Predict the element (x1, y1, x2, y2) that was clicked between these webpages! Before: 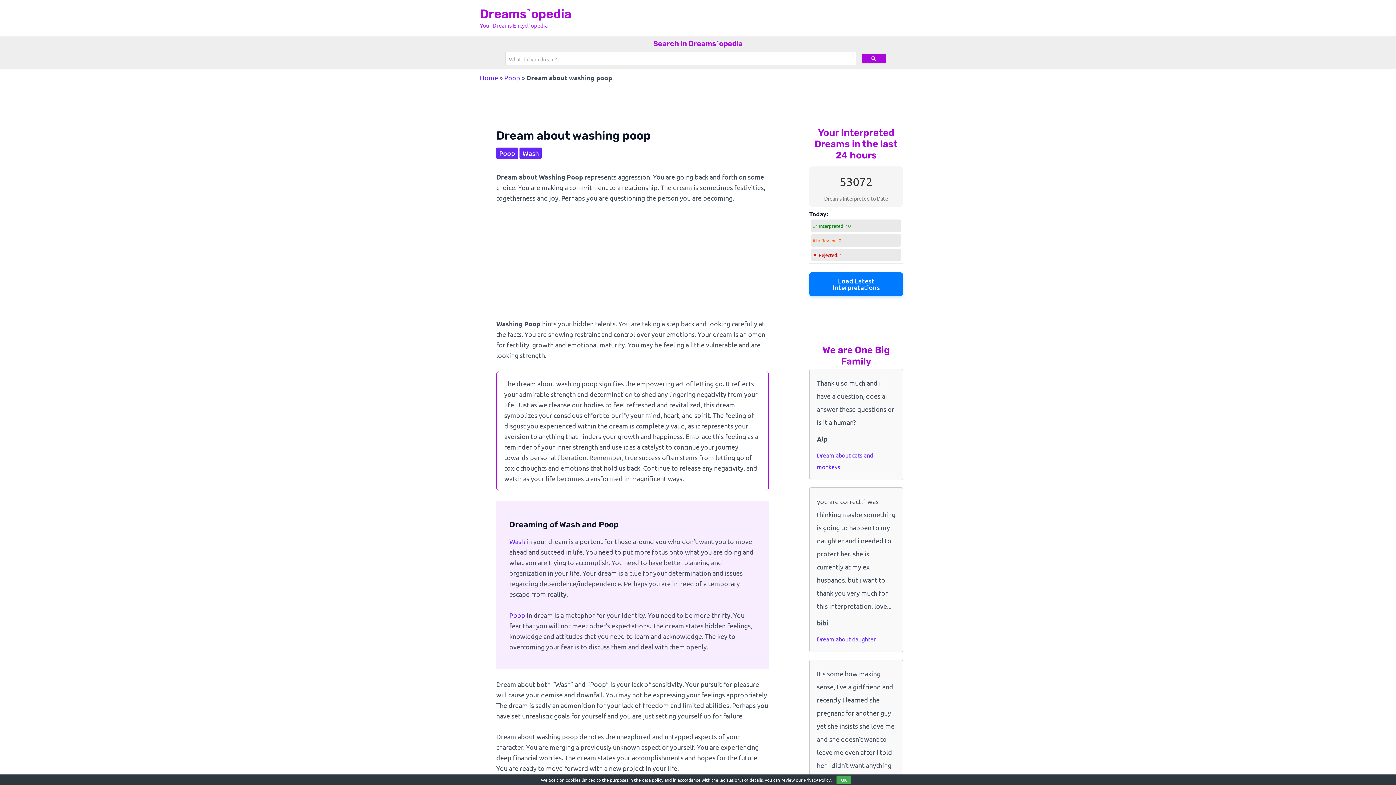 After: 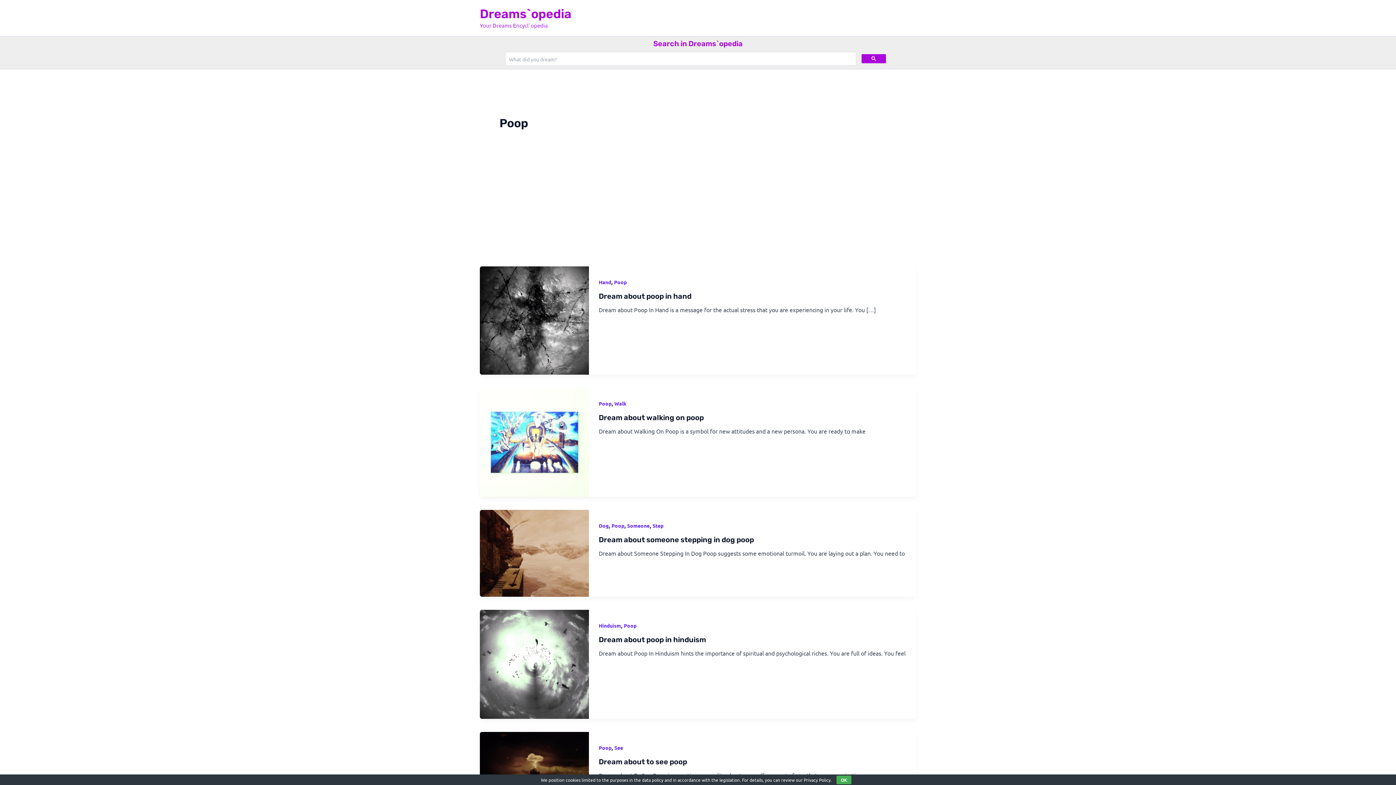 Action: bbox: (504, 73, 520, 81) label: Poop